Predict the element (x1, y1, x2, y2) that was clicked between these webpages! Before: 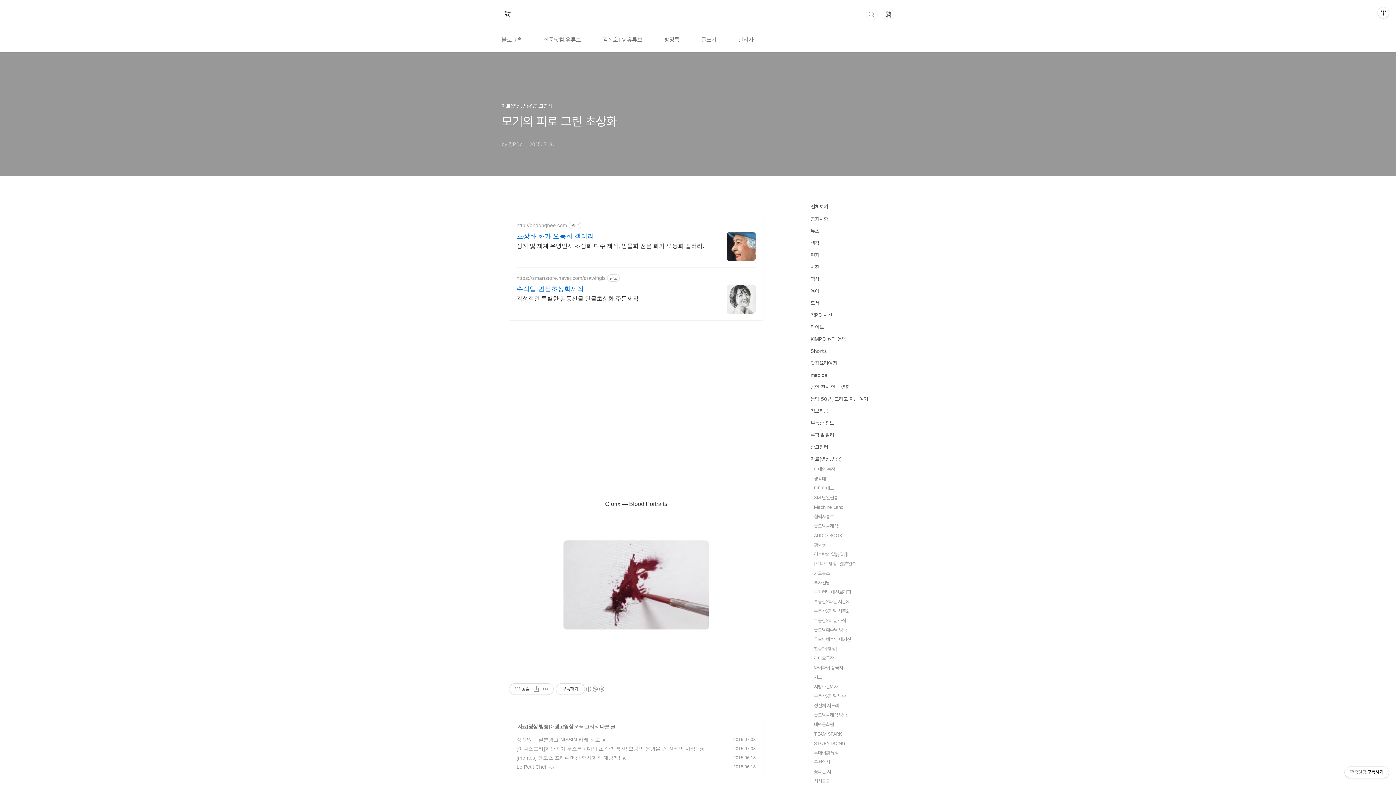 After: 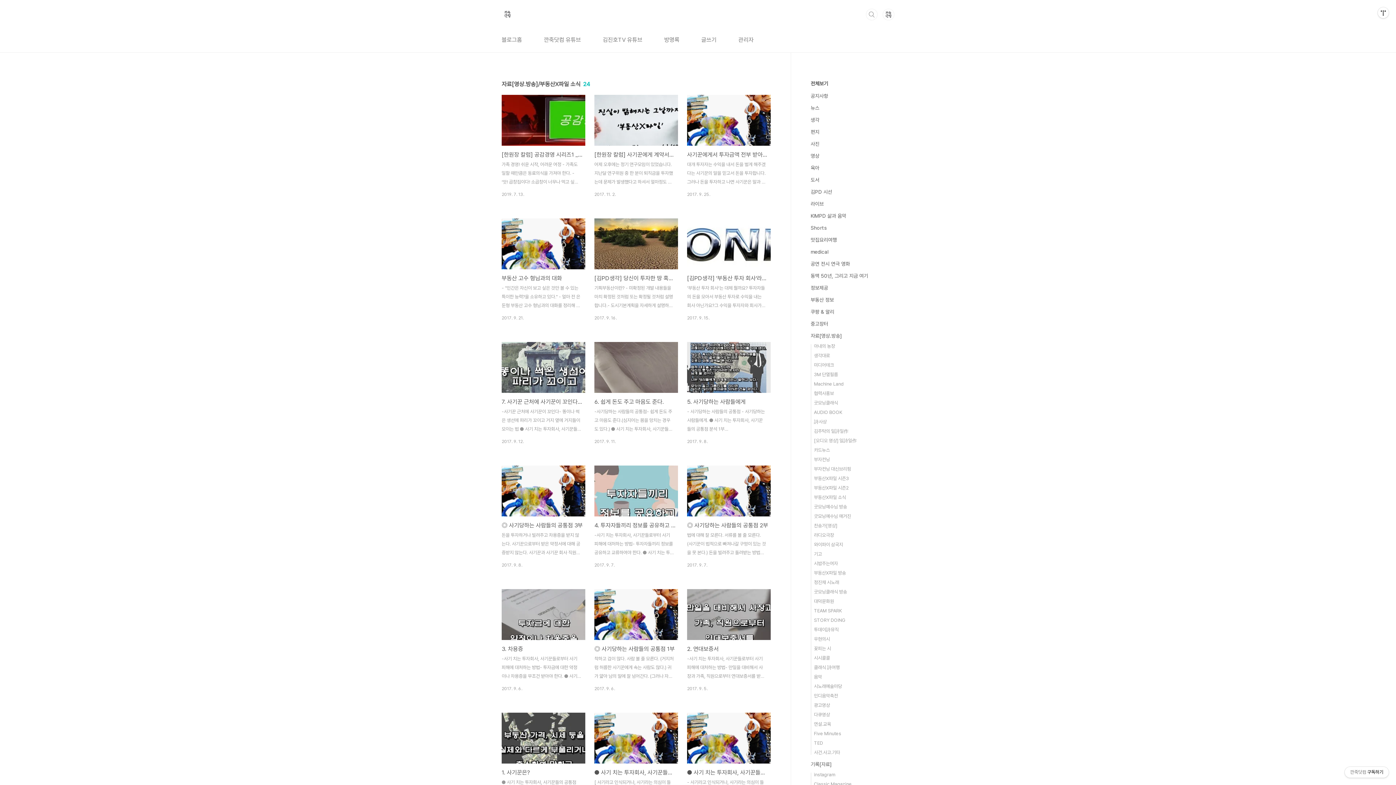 Action: bbox: (814, 618, 846, 623) label: 부동산X파일 소식